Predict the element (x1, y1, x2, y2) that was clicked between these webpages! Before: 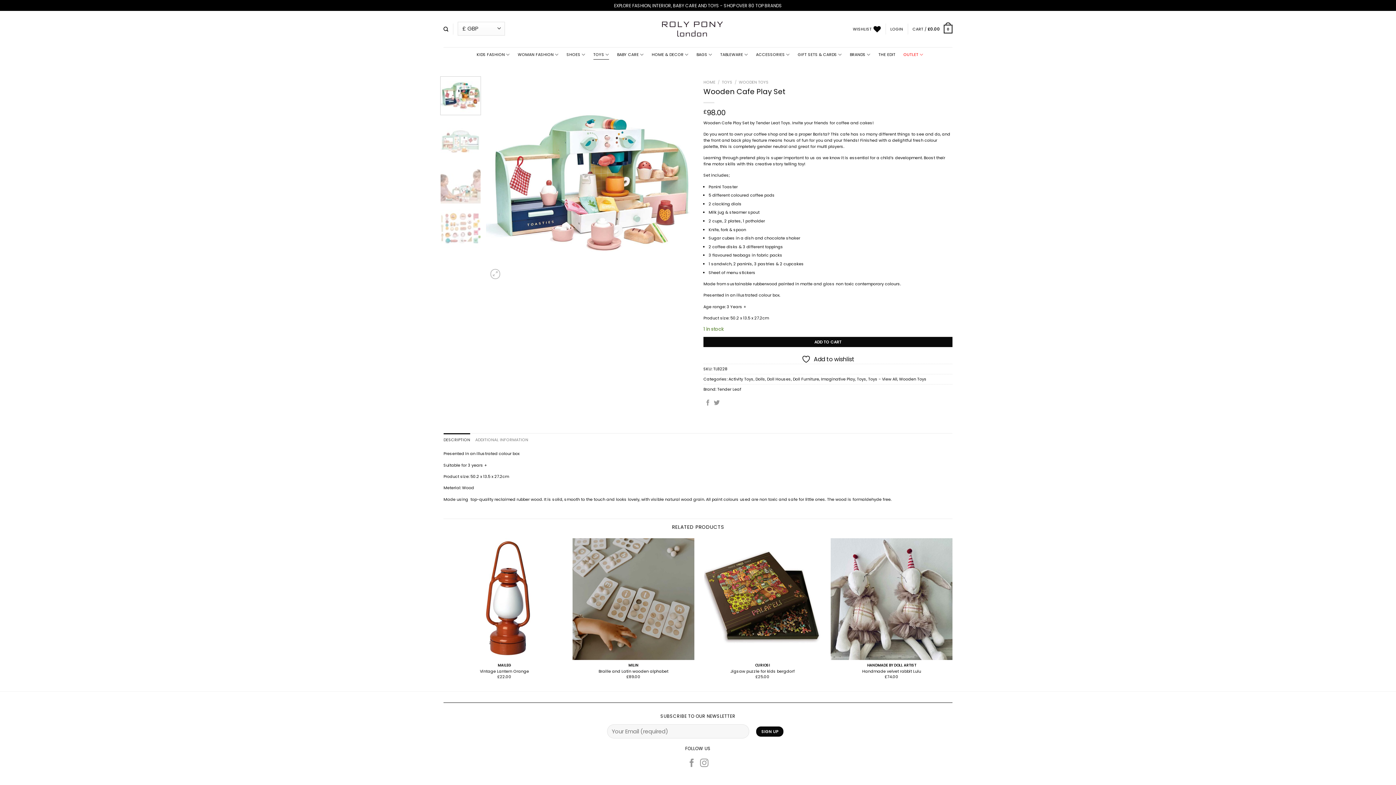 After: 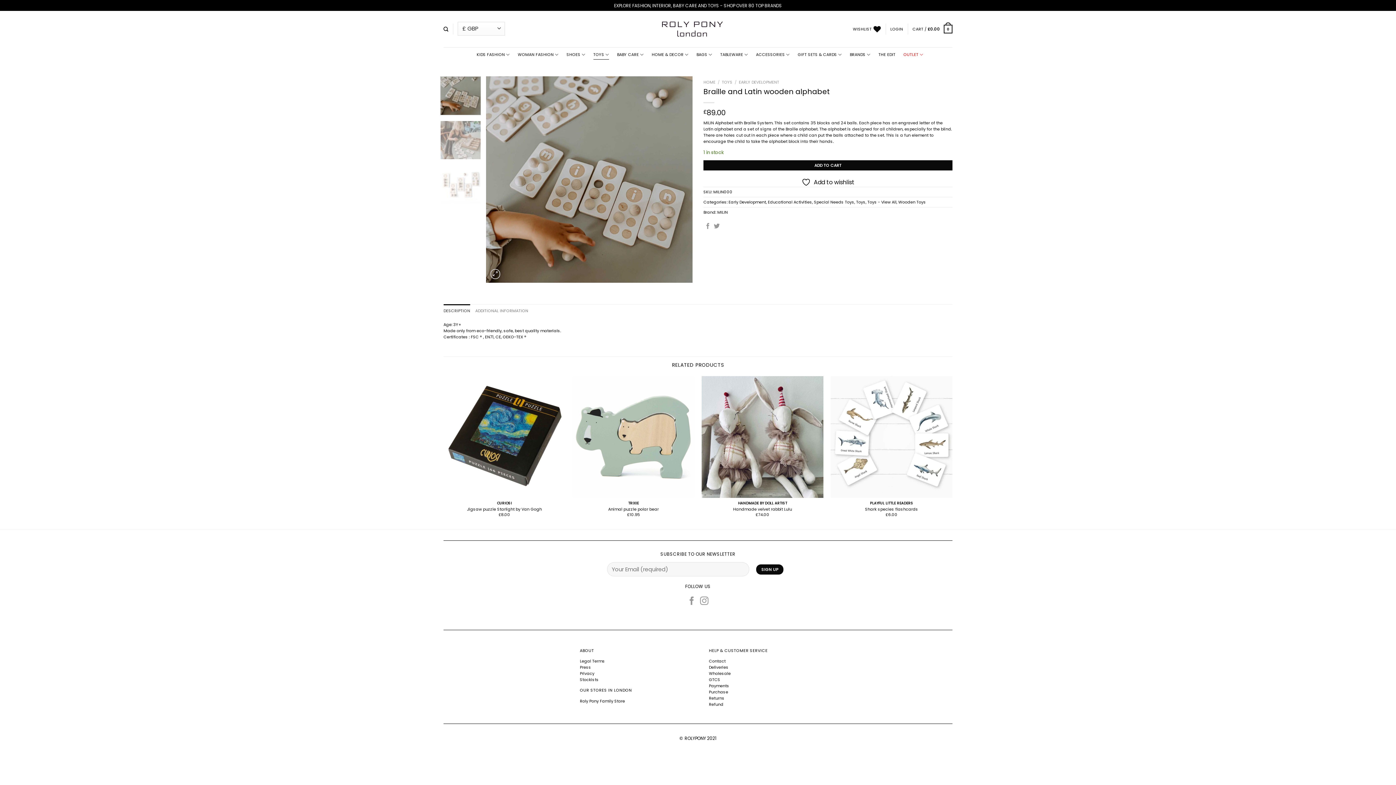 Action: bbox: (572, 538, 694, 660) label: Braille and Latin wooden alphabet